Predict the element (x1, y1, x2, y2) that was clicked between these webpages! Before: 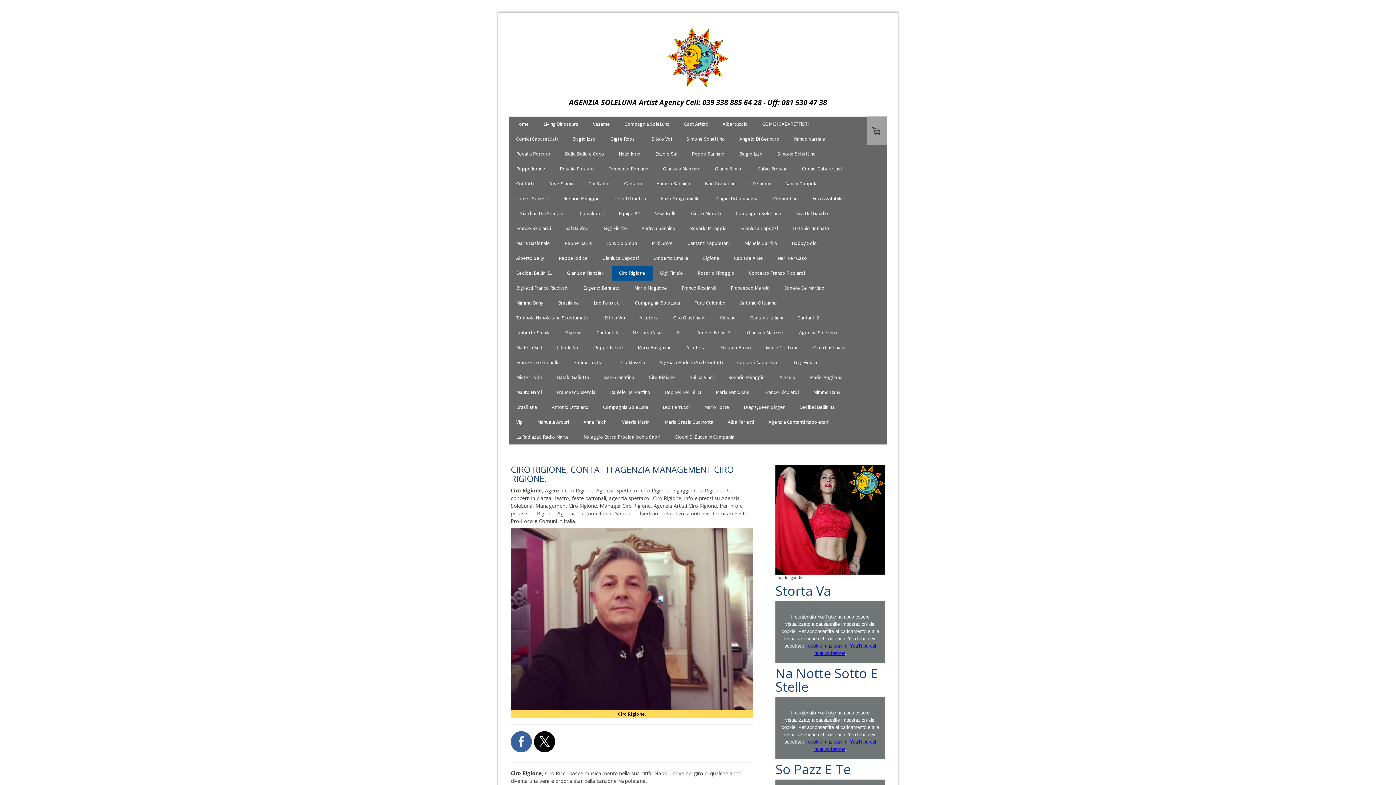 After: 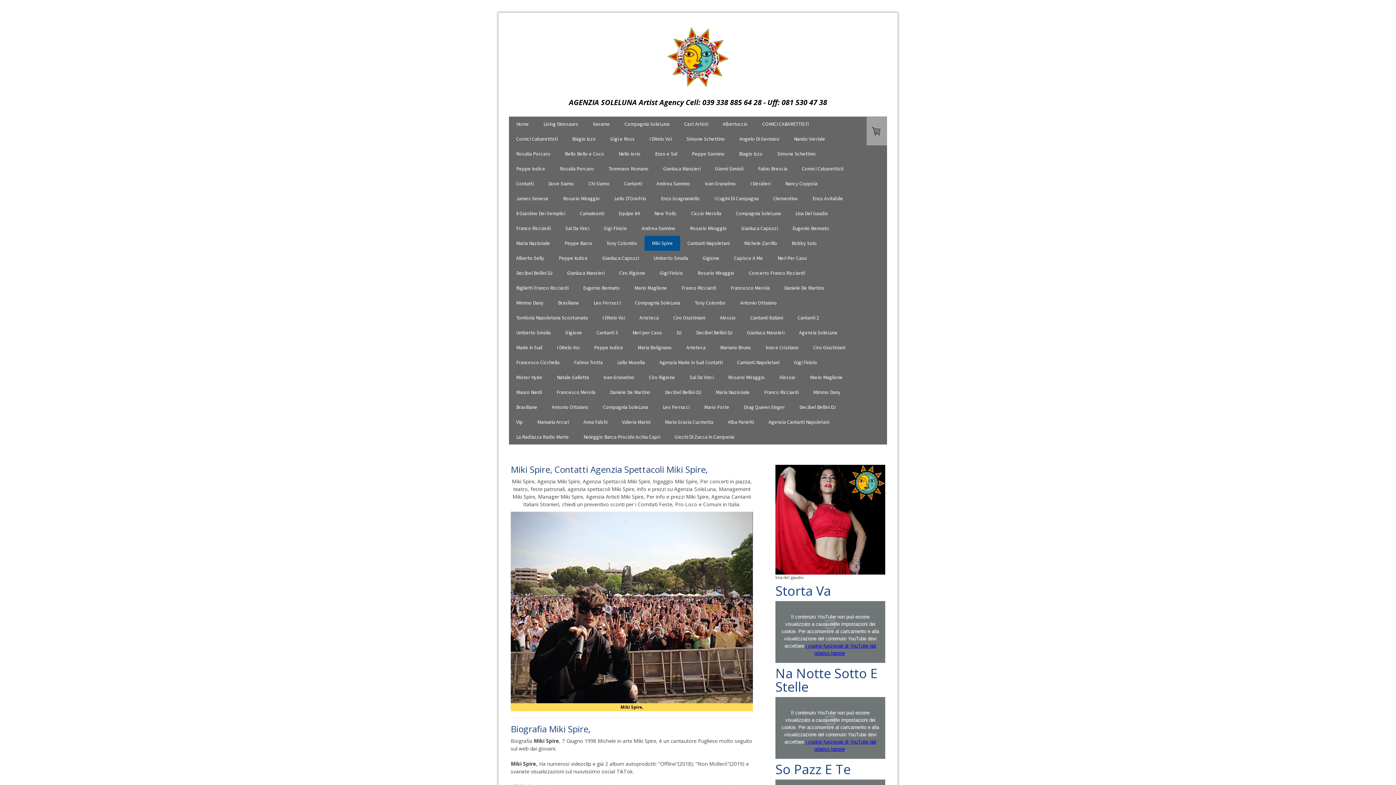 Action: label: Miki Spire bbox: (644, 236, 680, 250)